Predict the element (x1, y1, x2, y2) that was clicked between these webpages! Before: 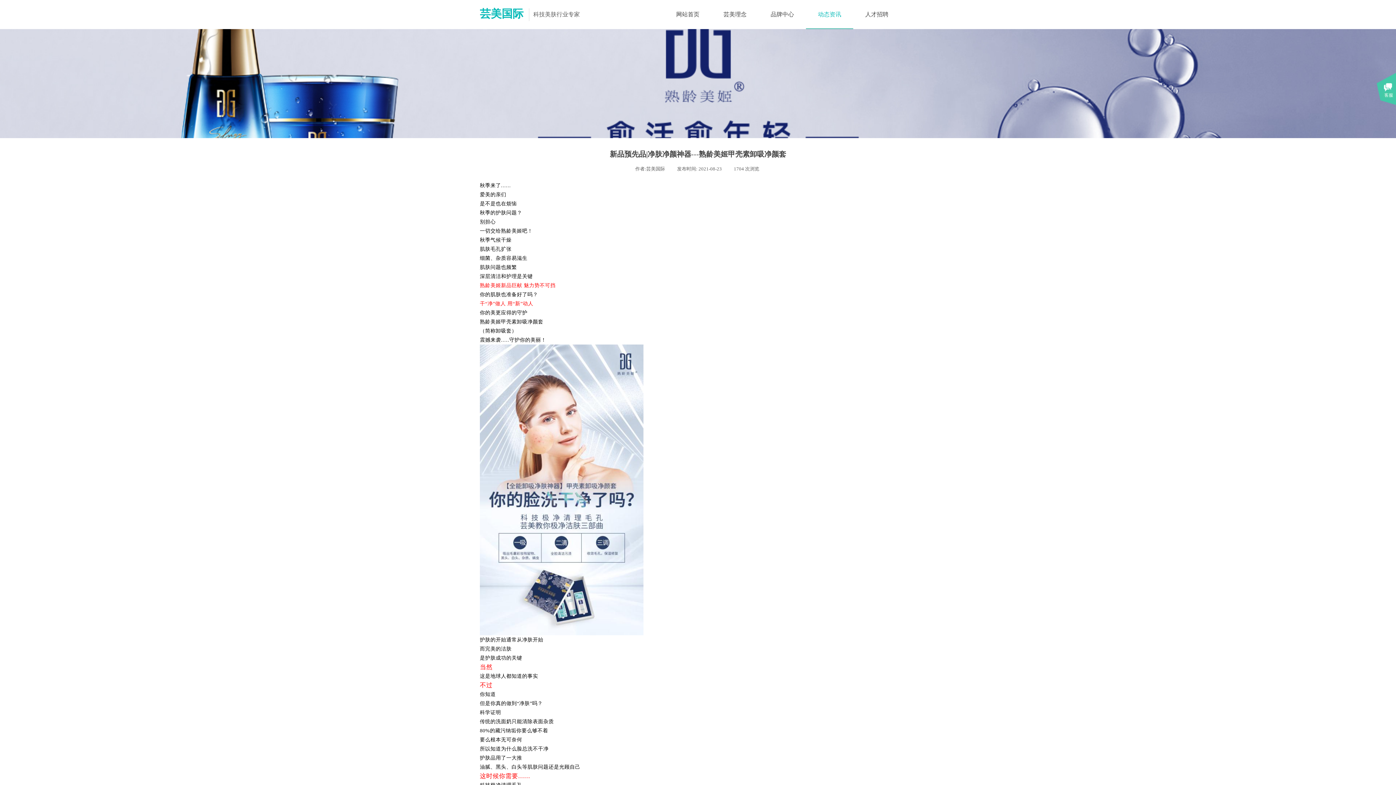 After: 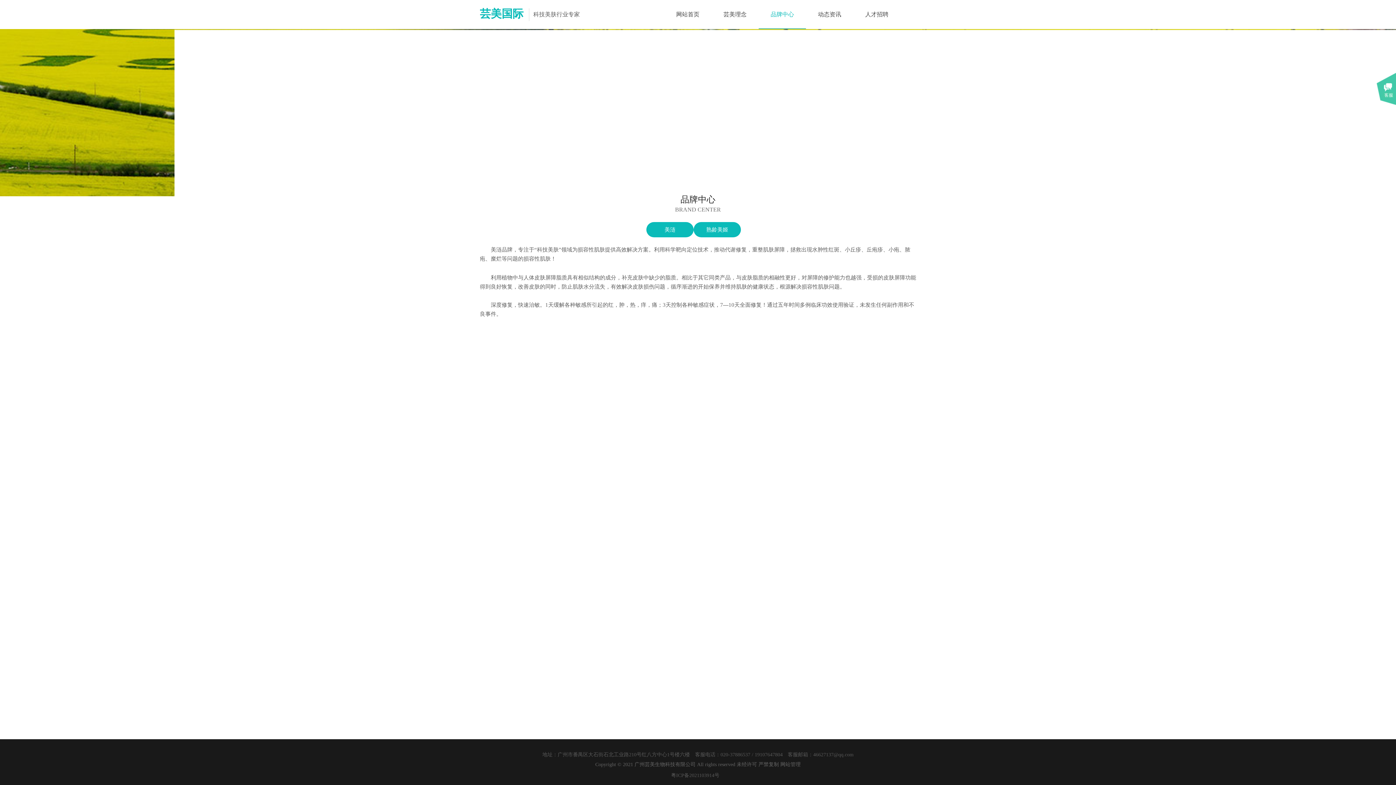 Action: bbox: (760, 0, 804, 29) label: 品牌中心